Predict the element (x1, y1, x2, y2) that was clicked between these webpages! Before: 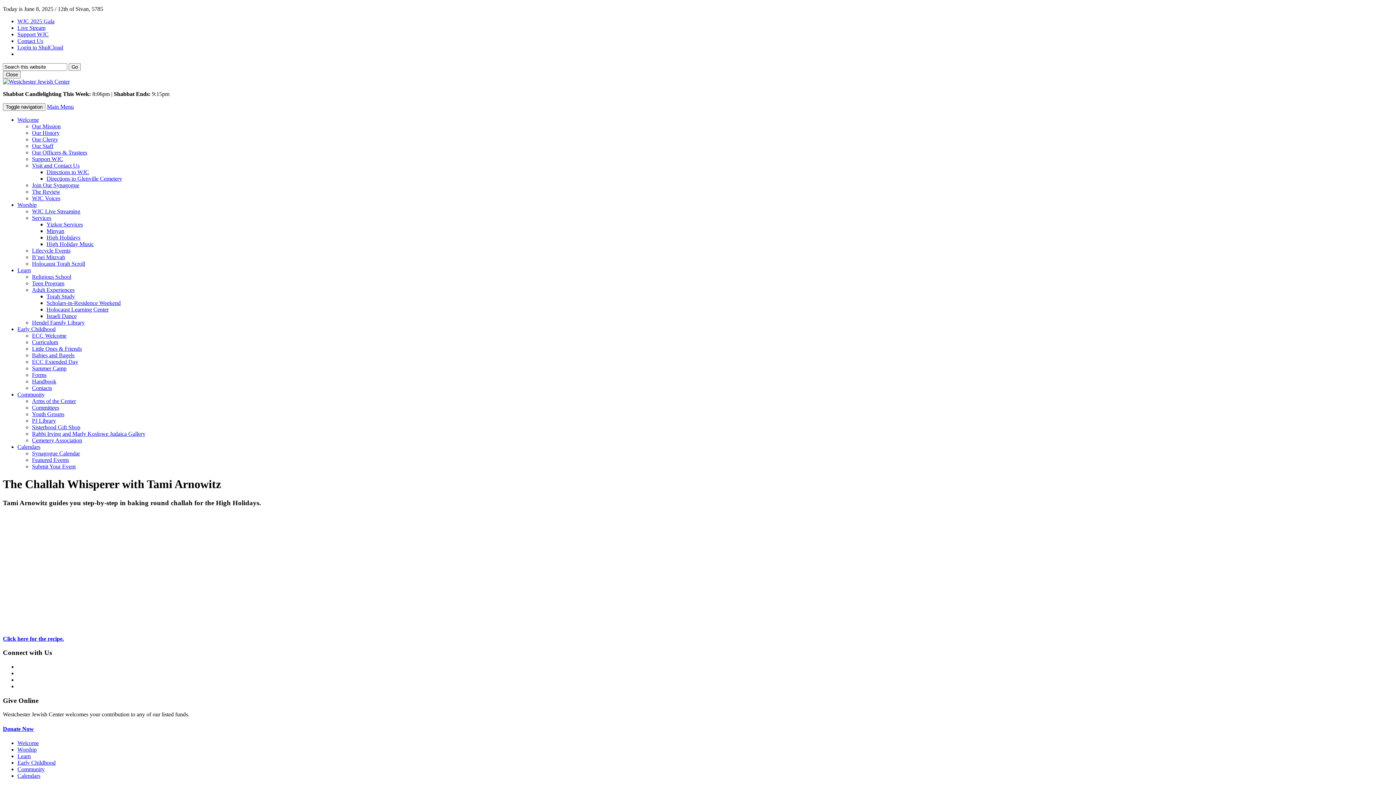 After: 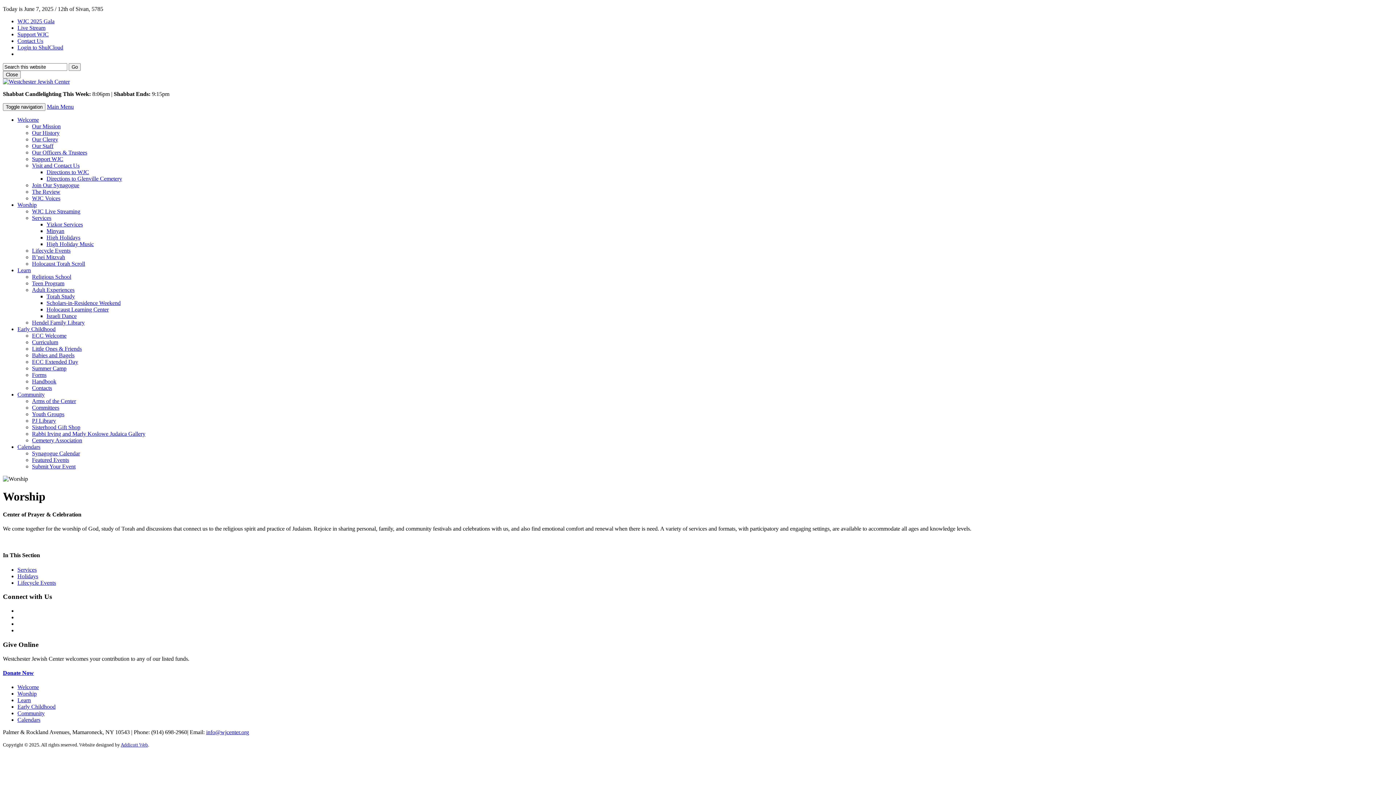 Action: bbox: (17, 746, 36, 753) label: Worship